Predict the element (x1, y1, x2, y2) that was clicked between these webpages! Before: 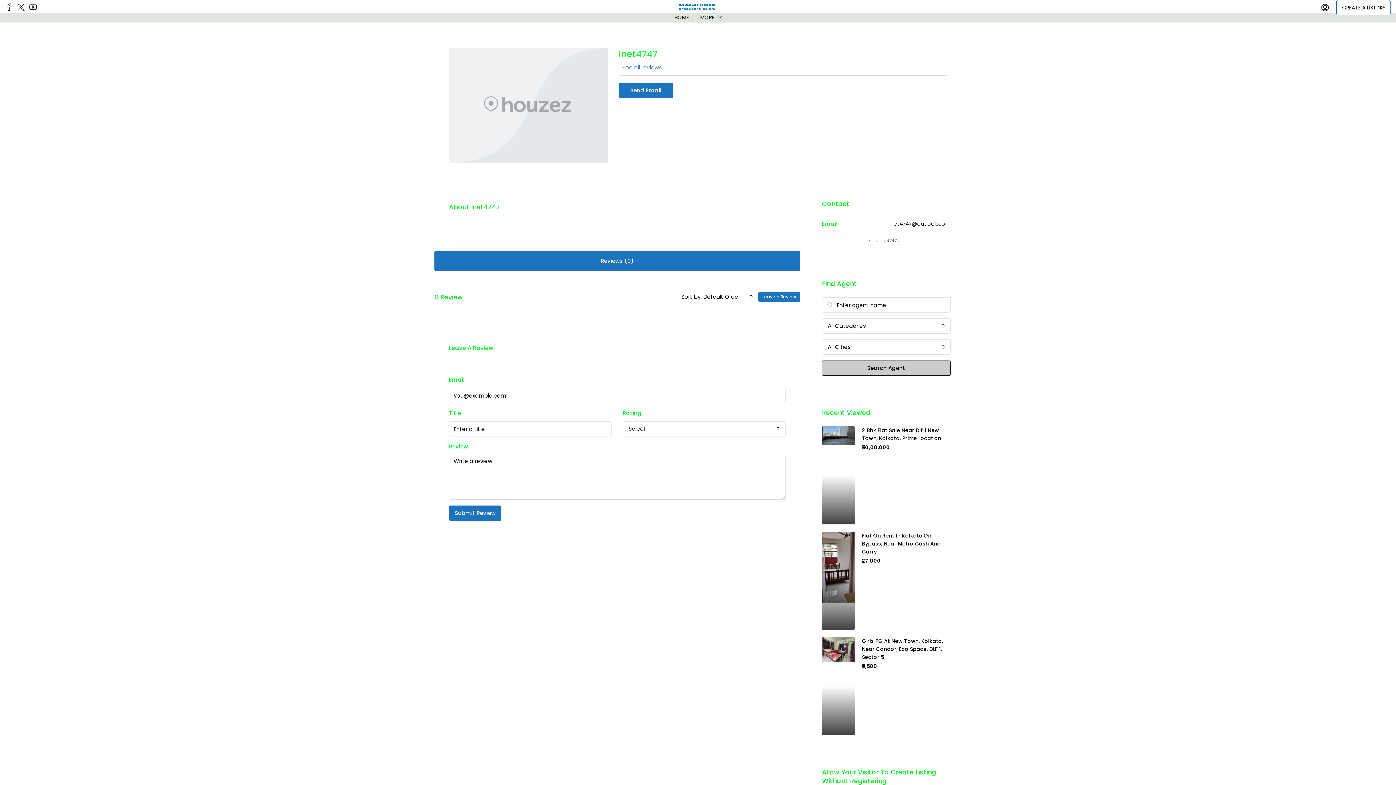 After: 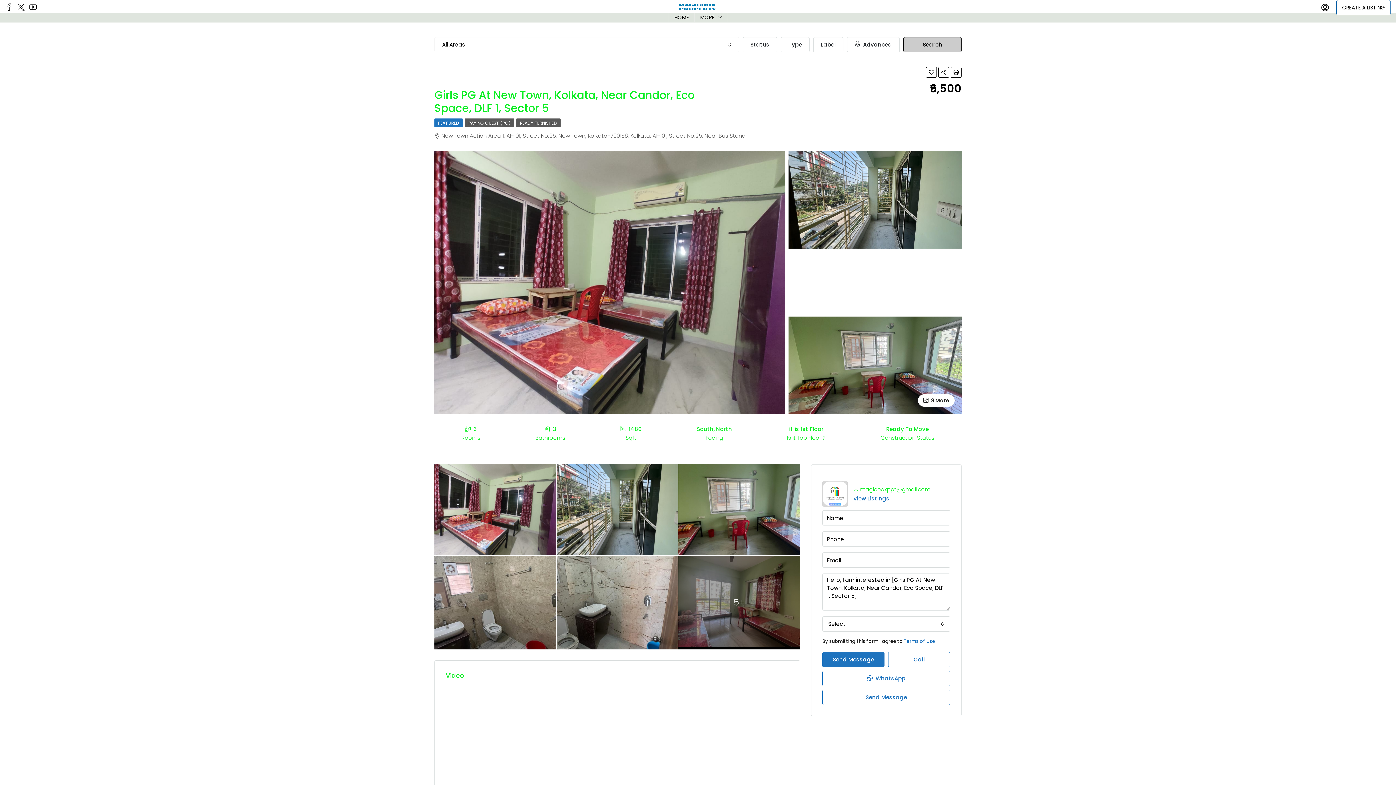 Action: label: Girls PG At New Town, Kolkata, Near Candor, Eco Space, DLF 1, Sector 5 bbox: (862, 637, 943, 661)